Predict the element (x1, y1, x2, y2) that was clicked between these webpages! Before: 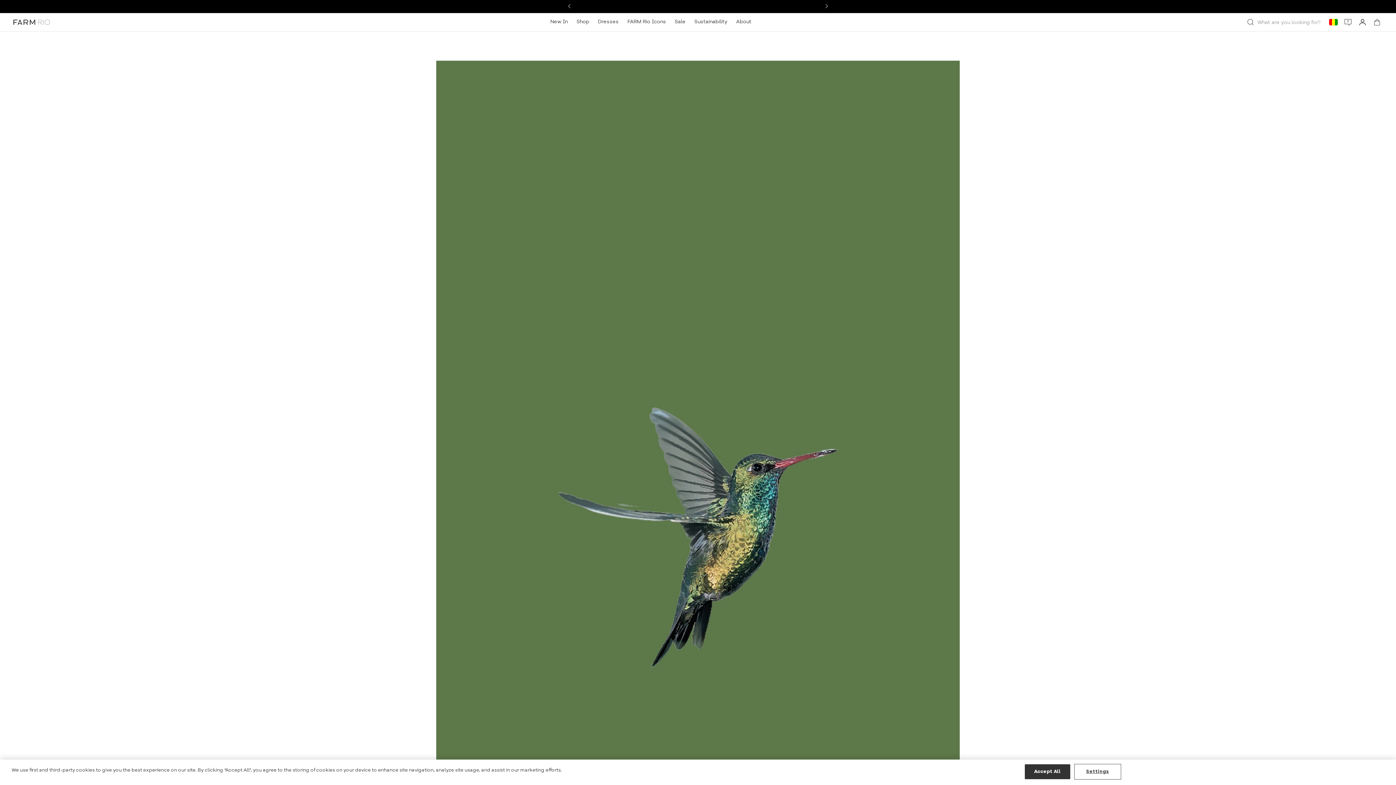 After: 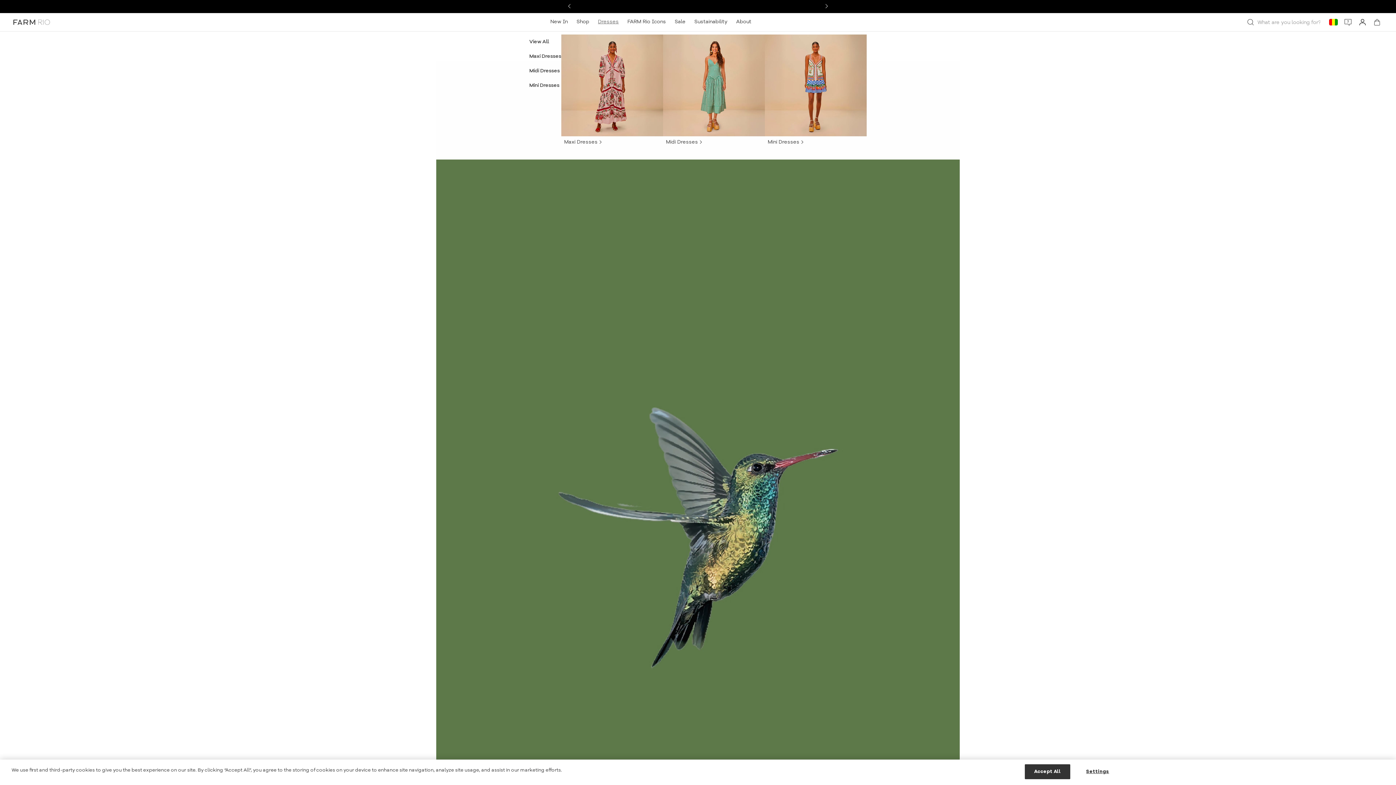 Action: label: Dresses bbox: (593, 13, 623, 30)